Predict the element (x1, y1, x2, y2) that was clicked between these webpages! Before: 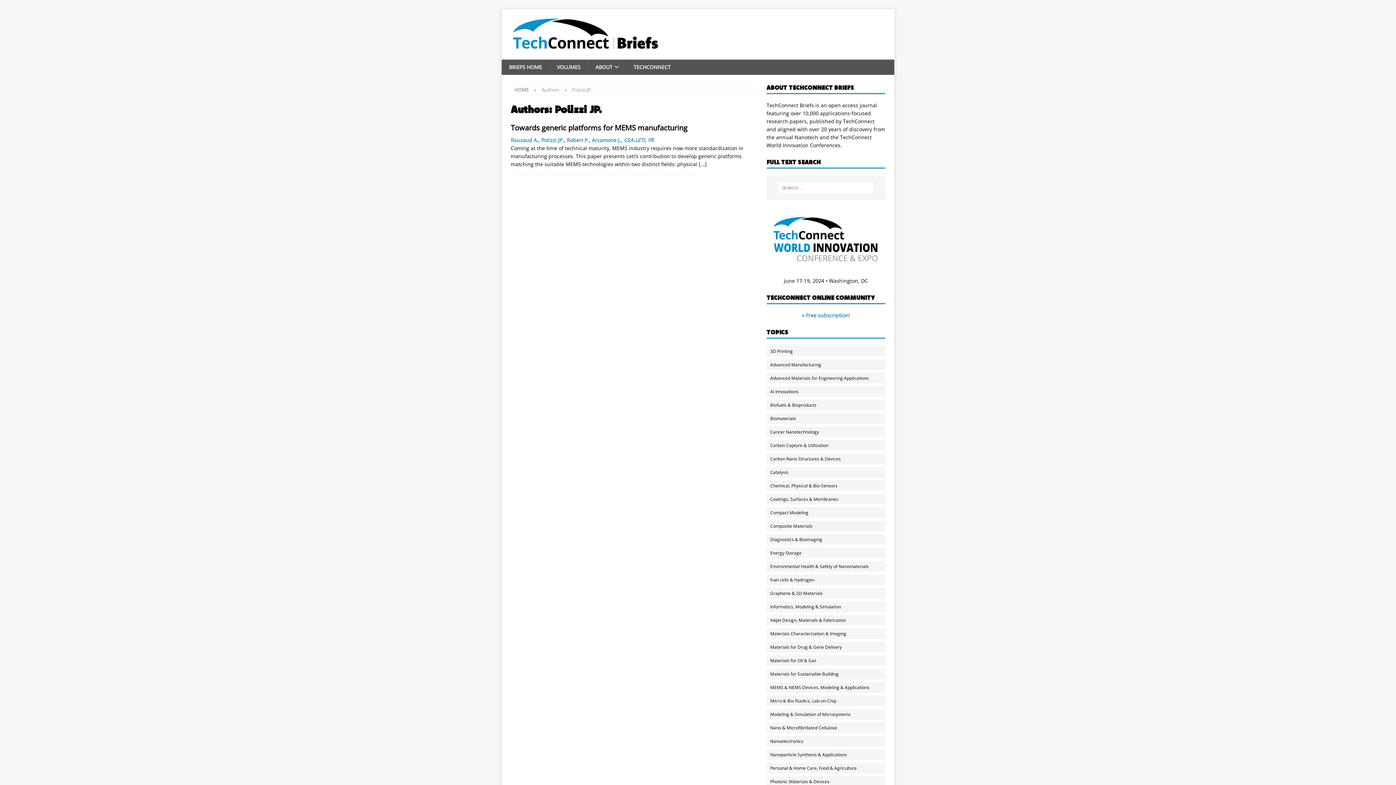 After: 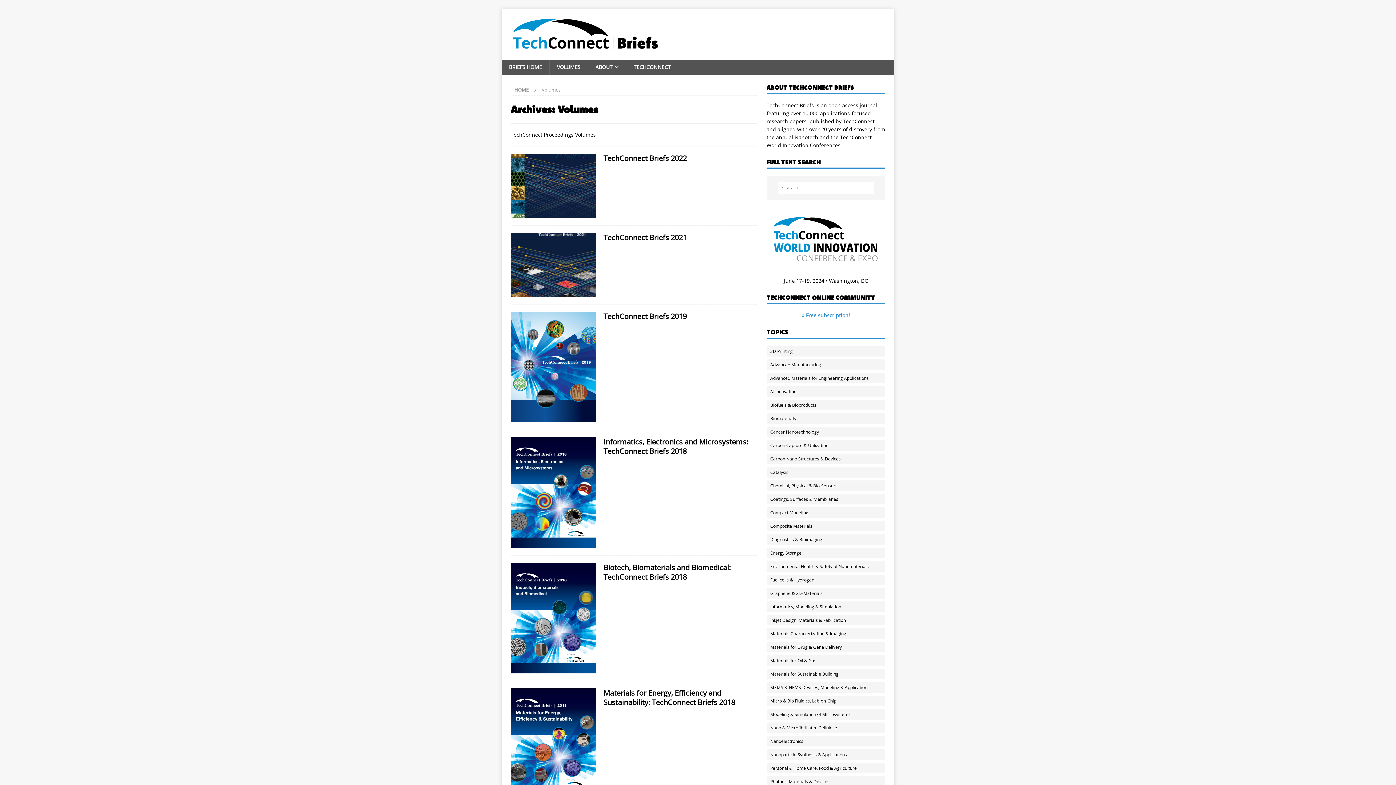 Action: bbox: (549, 59, 588, 74) label: VOLUMES